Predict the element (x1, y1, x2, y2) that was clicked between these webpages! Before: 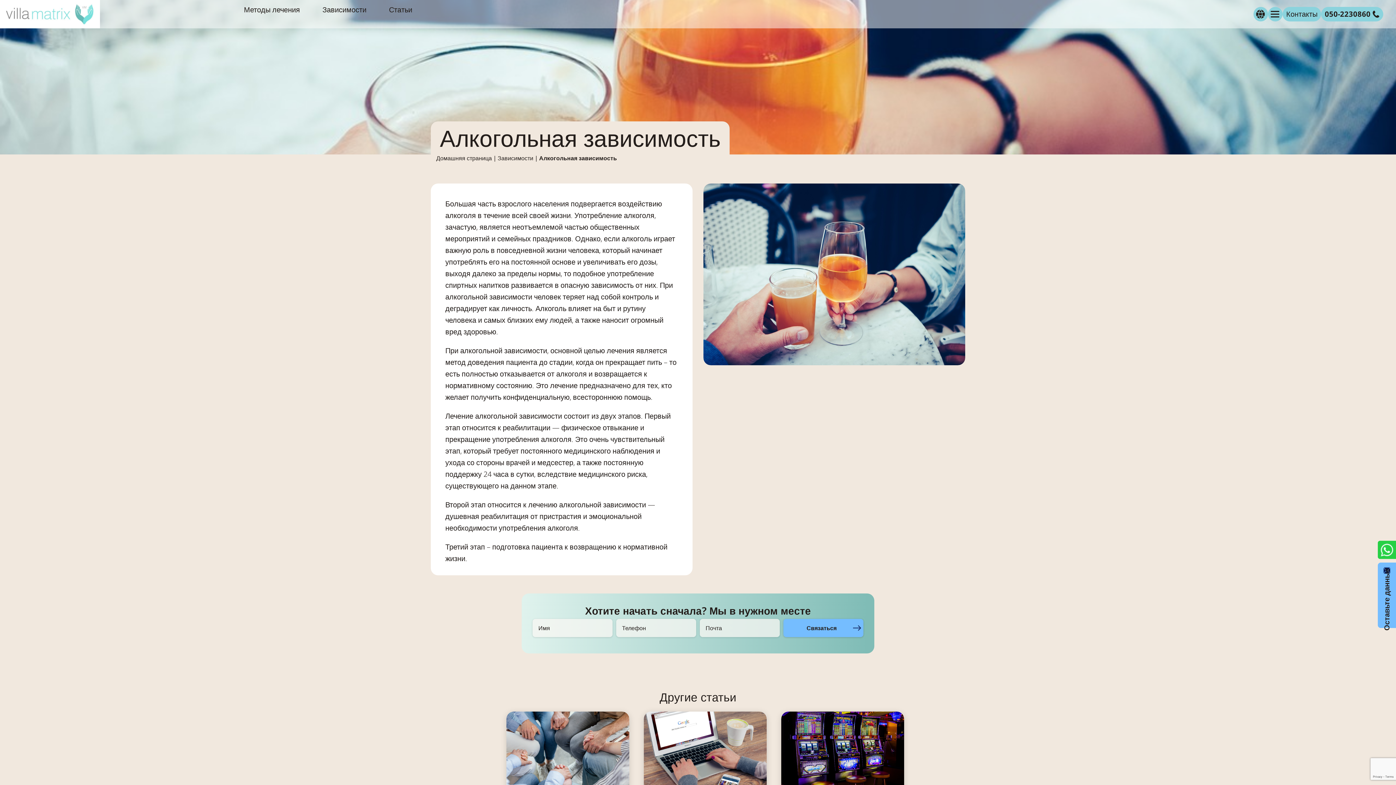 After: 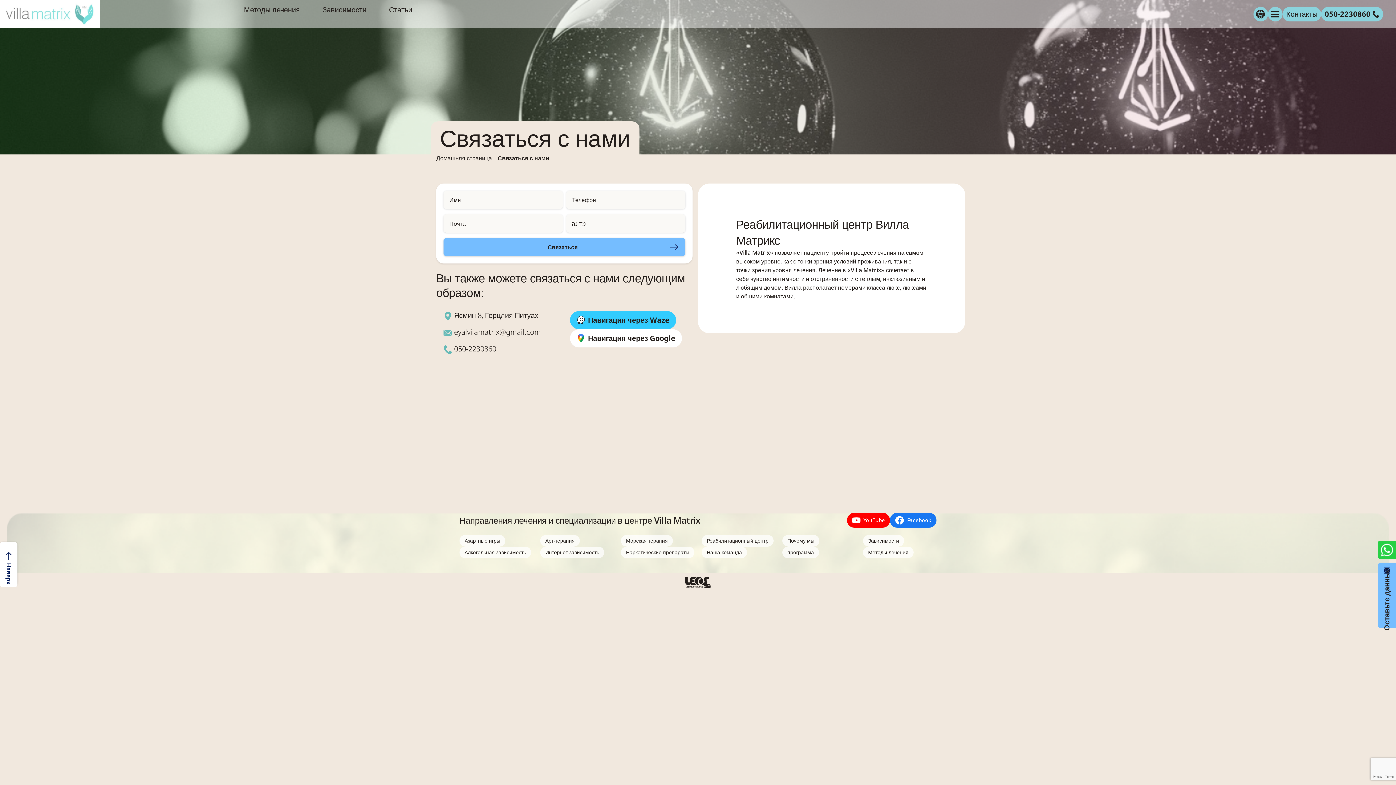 Action: bbox: (1282, 6, 1321, 21) label: Контакты